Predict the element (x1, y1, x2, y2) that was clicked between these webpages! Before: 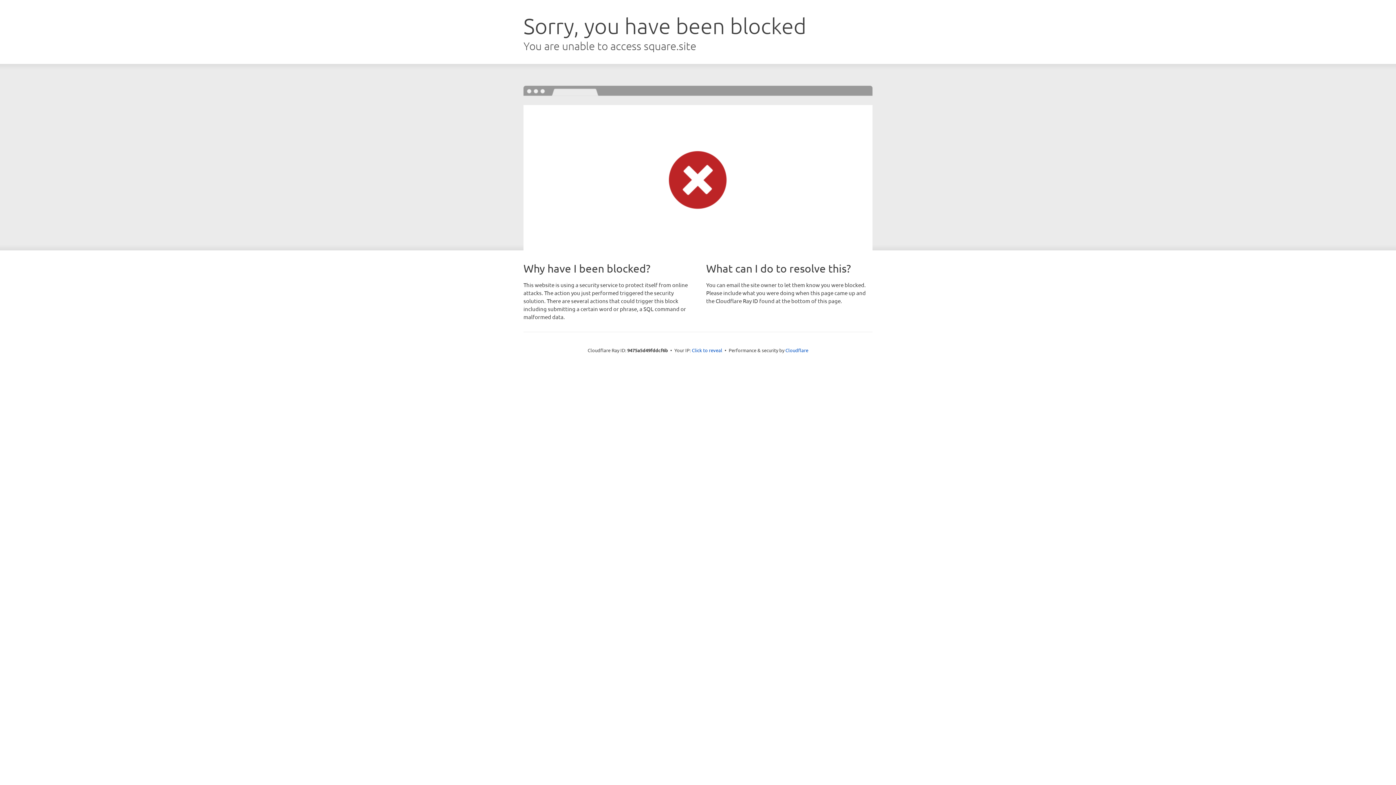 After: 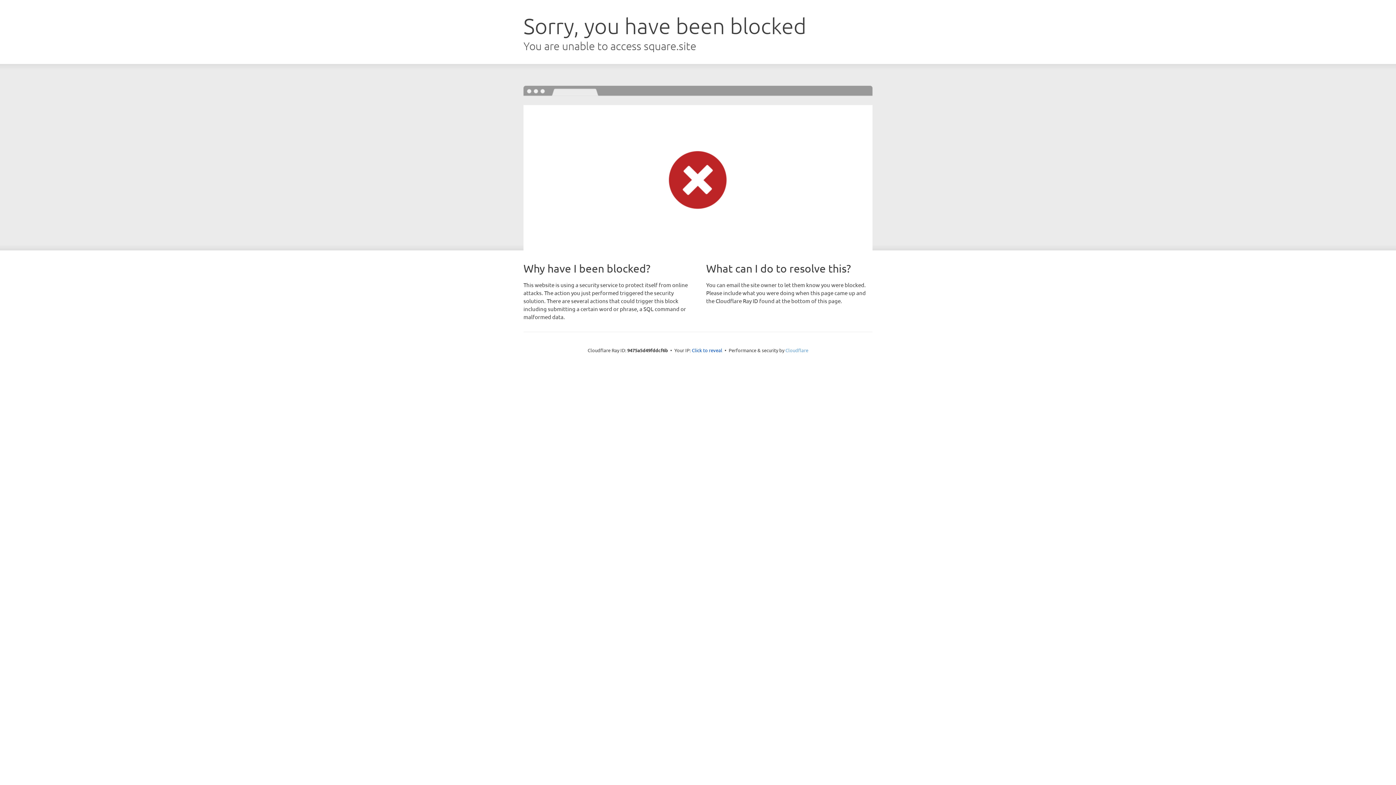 Action: label: Cloudflare bbox: (785, 347, 808, 353)